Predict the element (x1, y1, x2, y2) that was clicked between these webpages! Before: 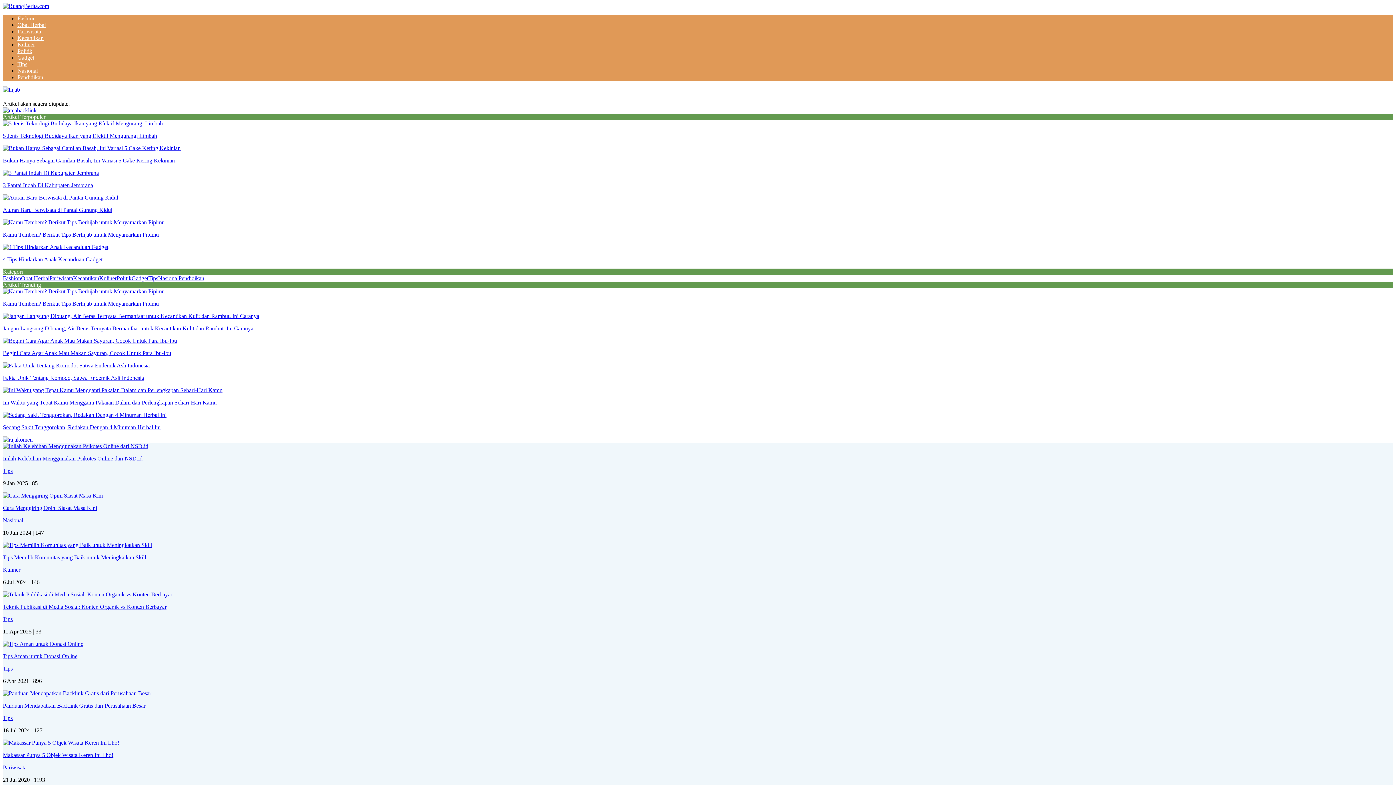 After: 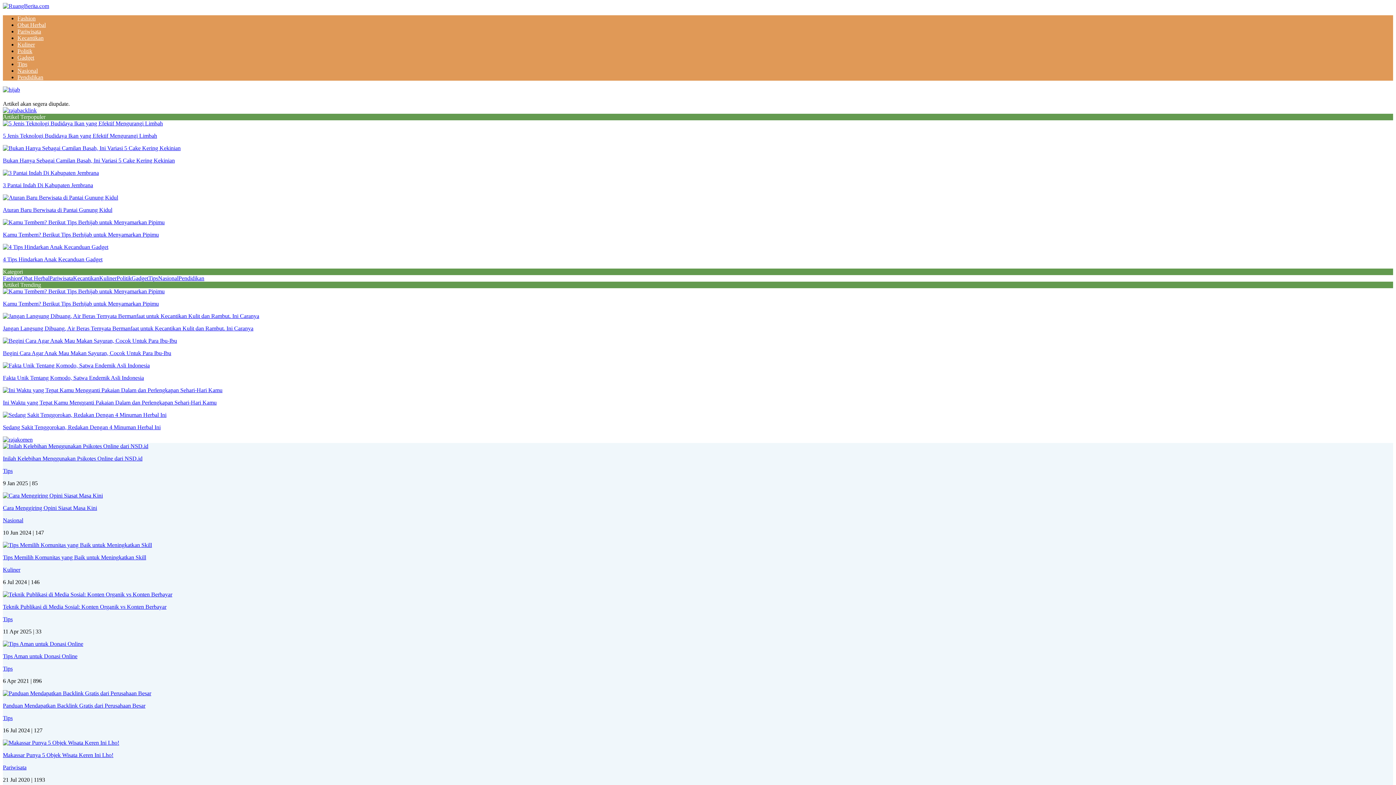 Action: bbox: (2, 107, 36, 113)